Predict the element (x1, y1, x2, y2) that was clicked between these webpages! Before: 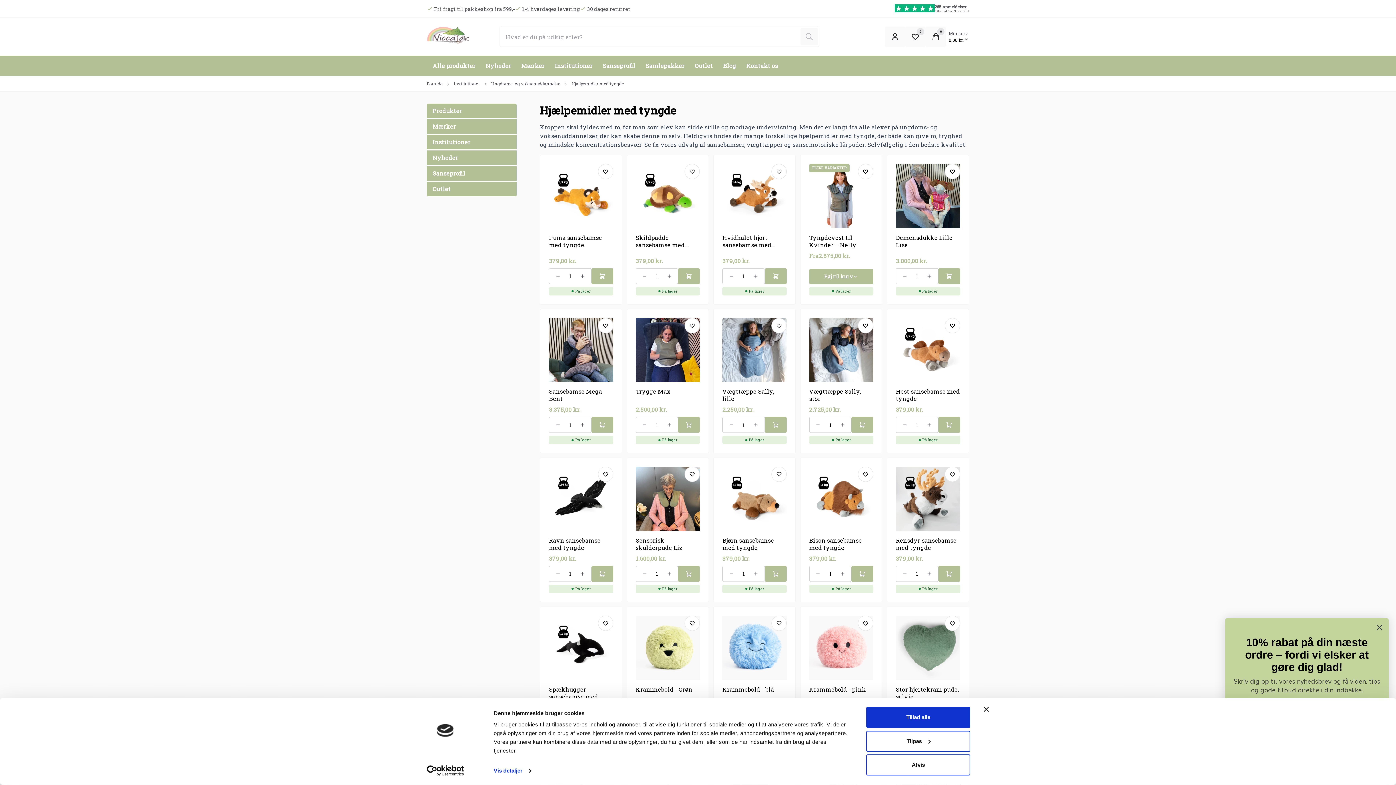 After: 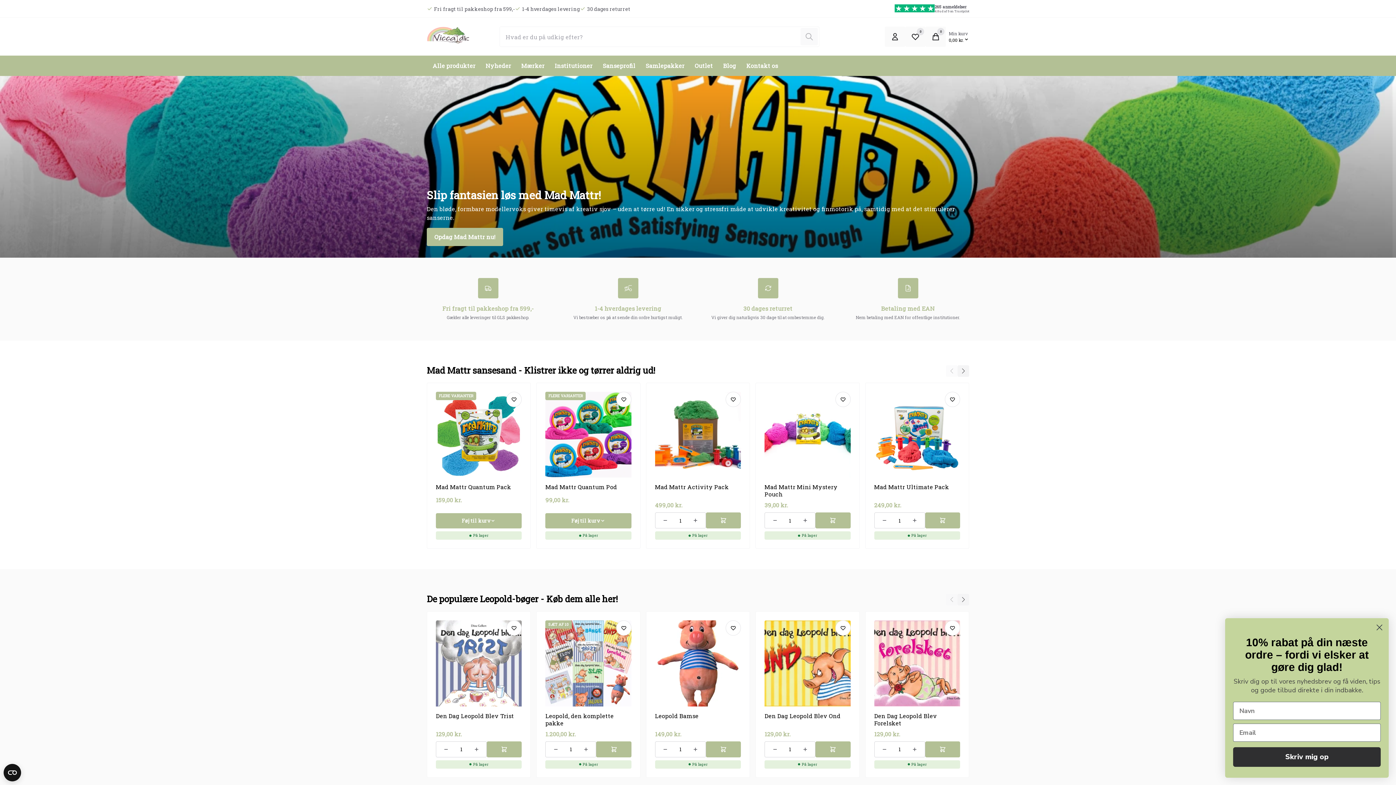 Action: bbox: (426, 80, 442, 86) label: Forside